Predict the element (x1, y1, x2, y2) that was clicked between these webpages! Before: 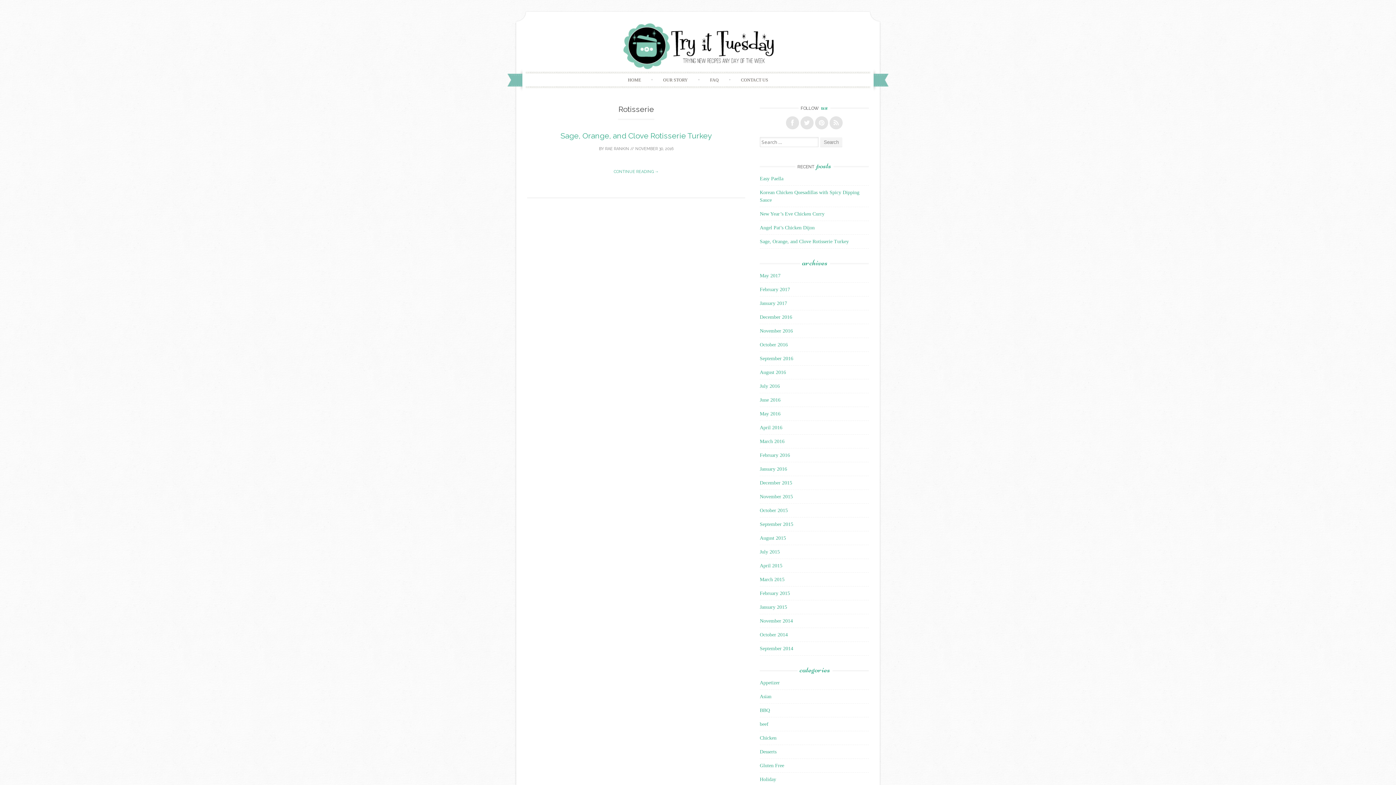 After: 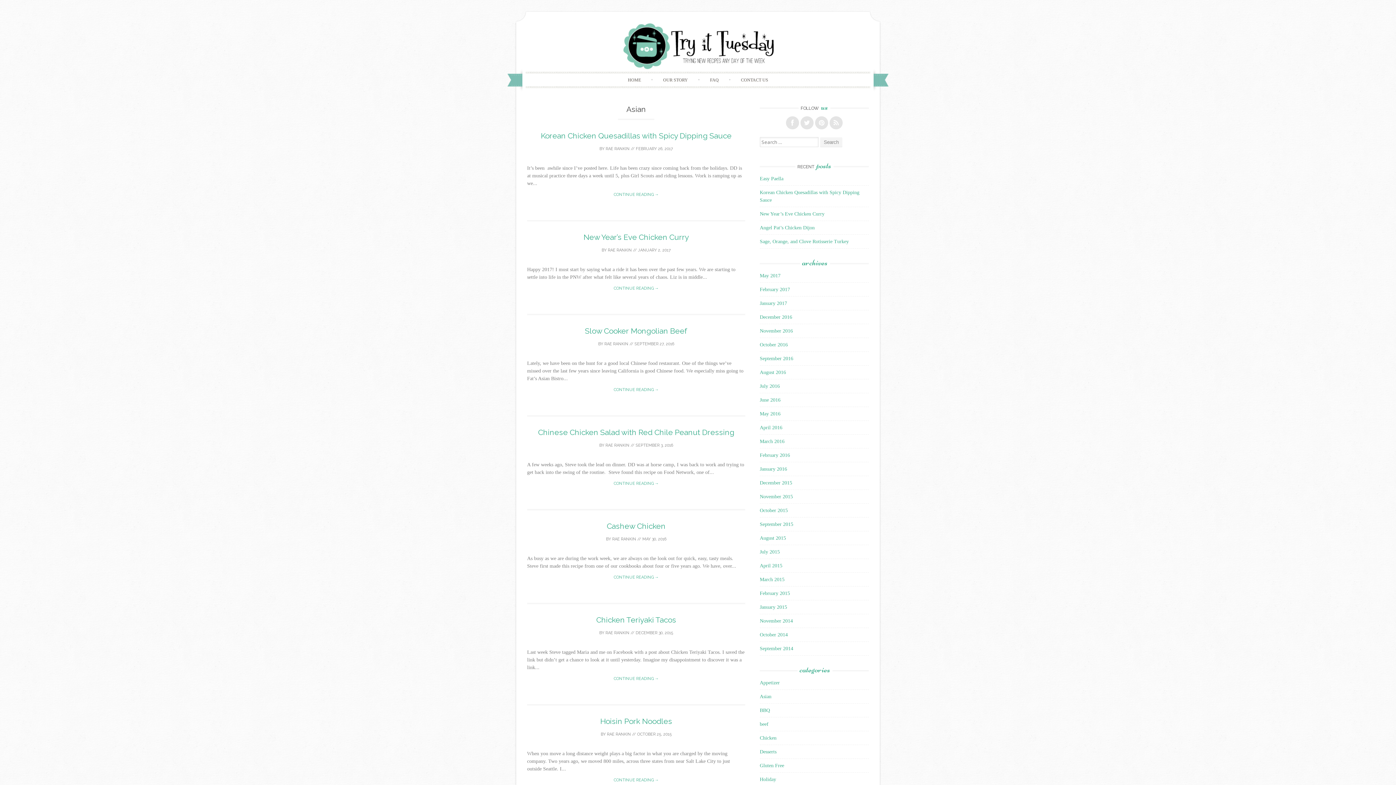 Action: label: Asian bbox: (760, 694, 771, 699)